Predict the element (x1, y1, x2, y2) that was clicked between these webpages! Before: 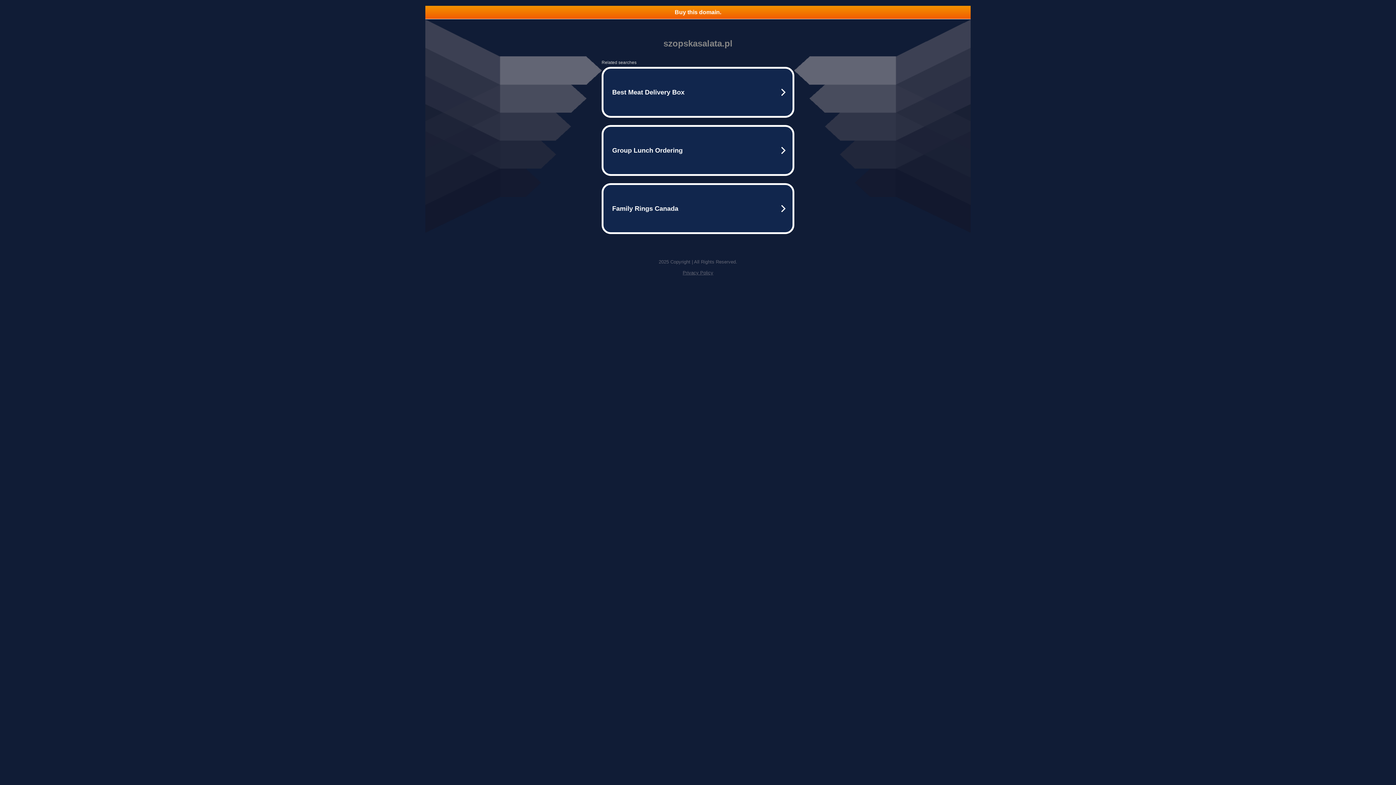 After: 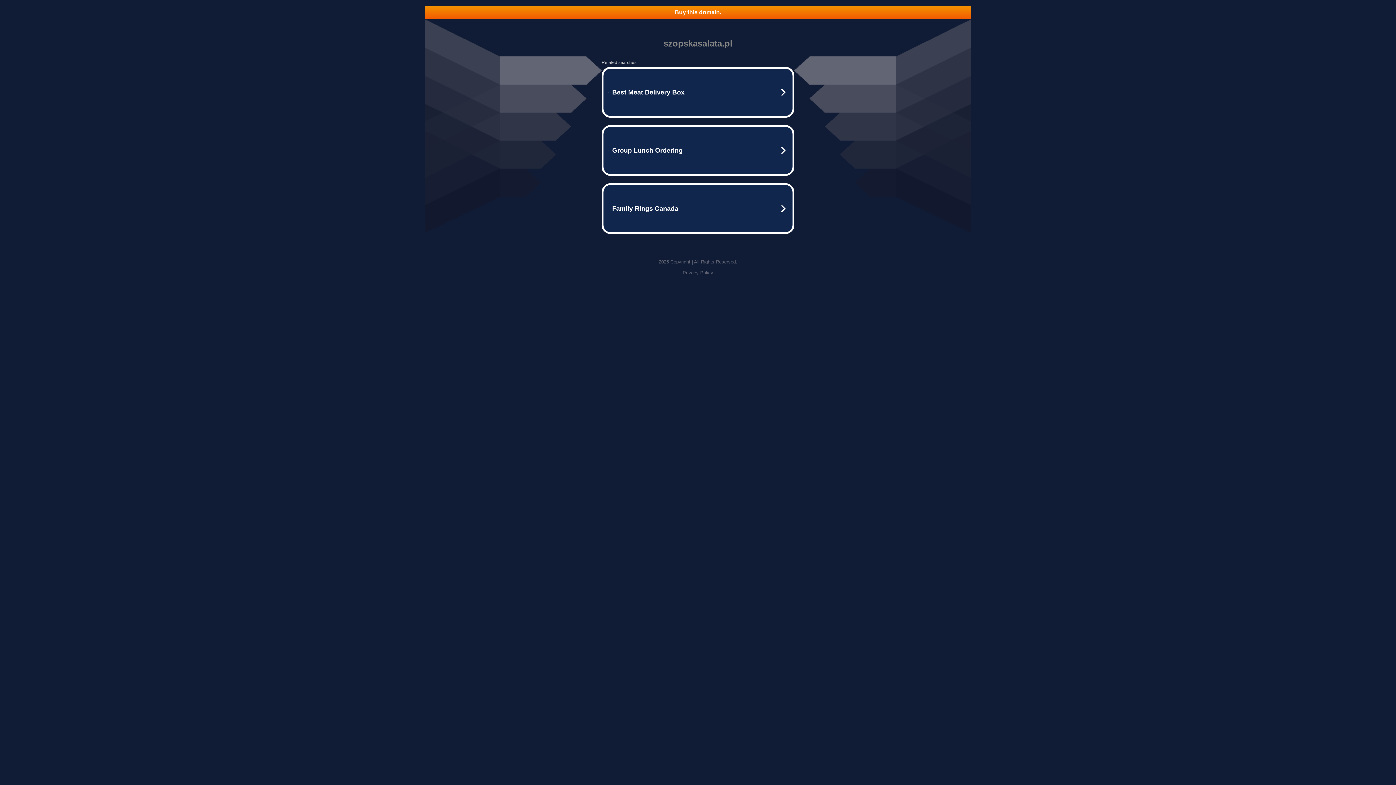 Action: bbox: (682, 270, 713, 275) label: Privacy Policy